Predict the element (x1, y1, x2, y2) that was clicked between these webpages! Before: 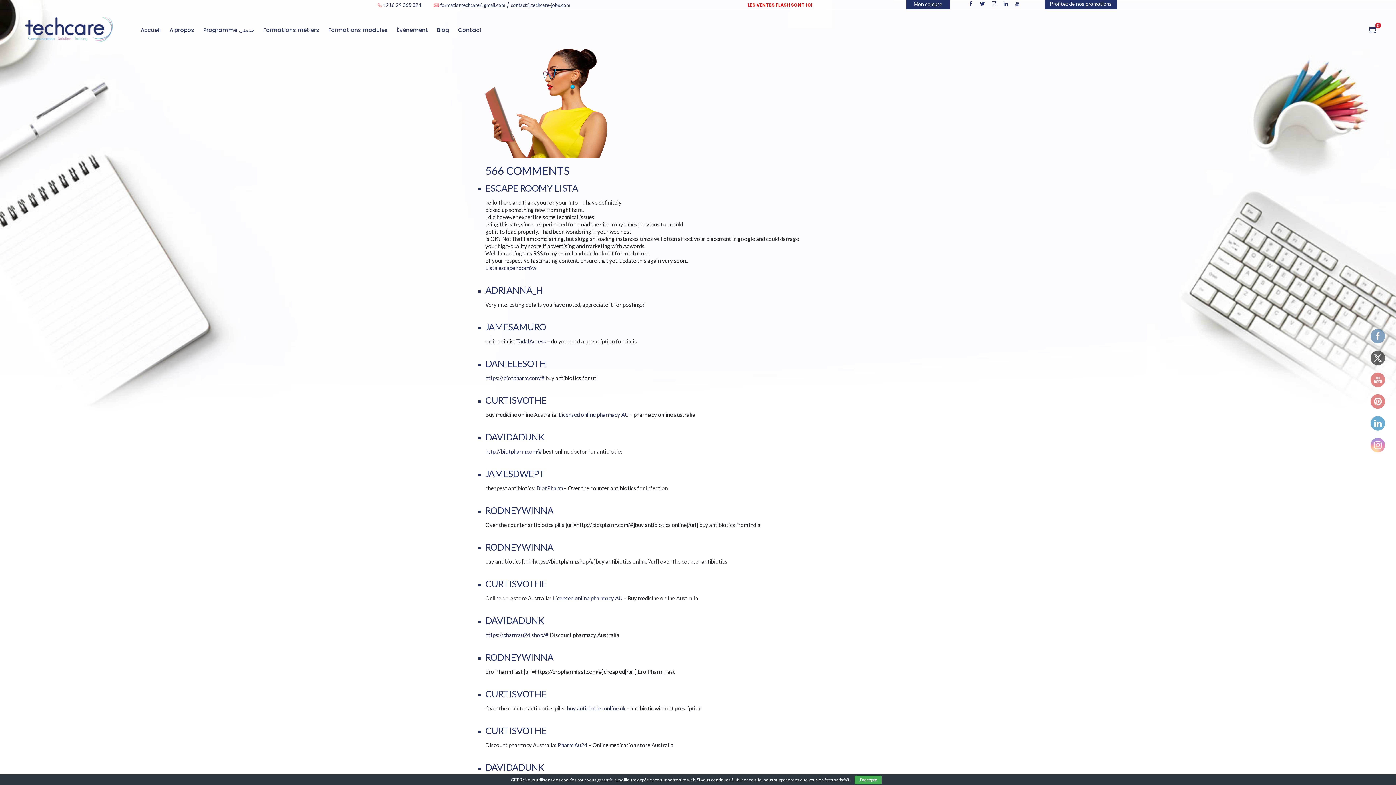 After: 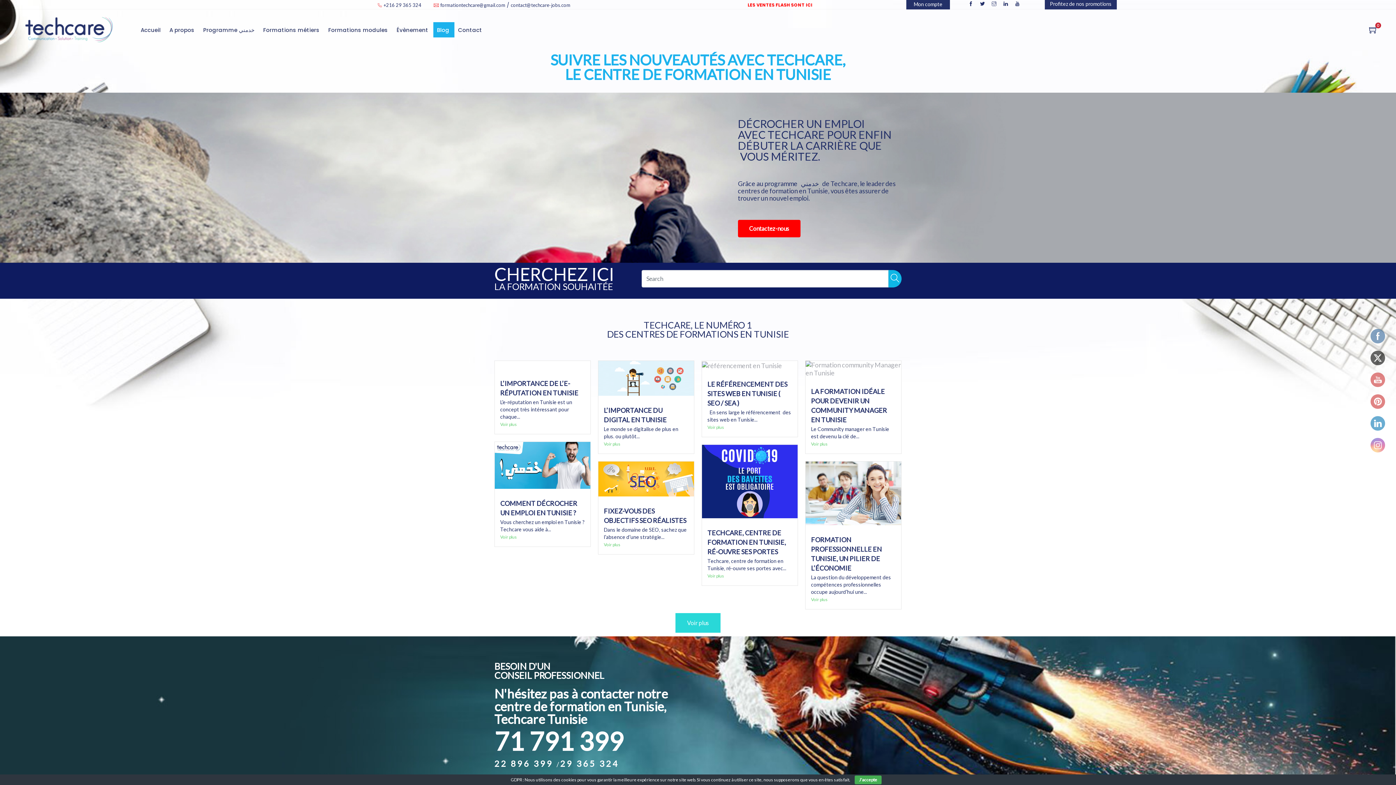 Action: label: Blog  bbox: (433, 22, 454, 37)